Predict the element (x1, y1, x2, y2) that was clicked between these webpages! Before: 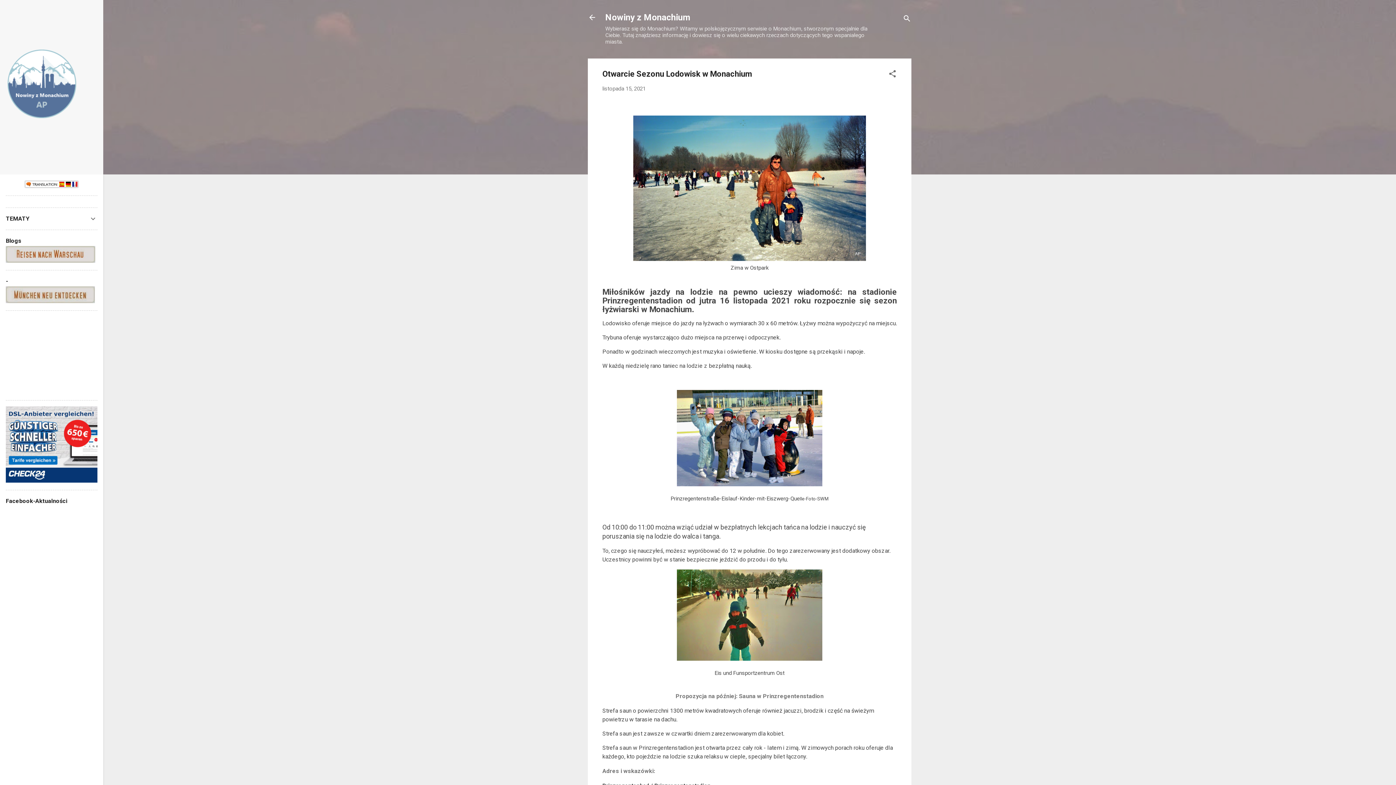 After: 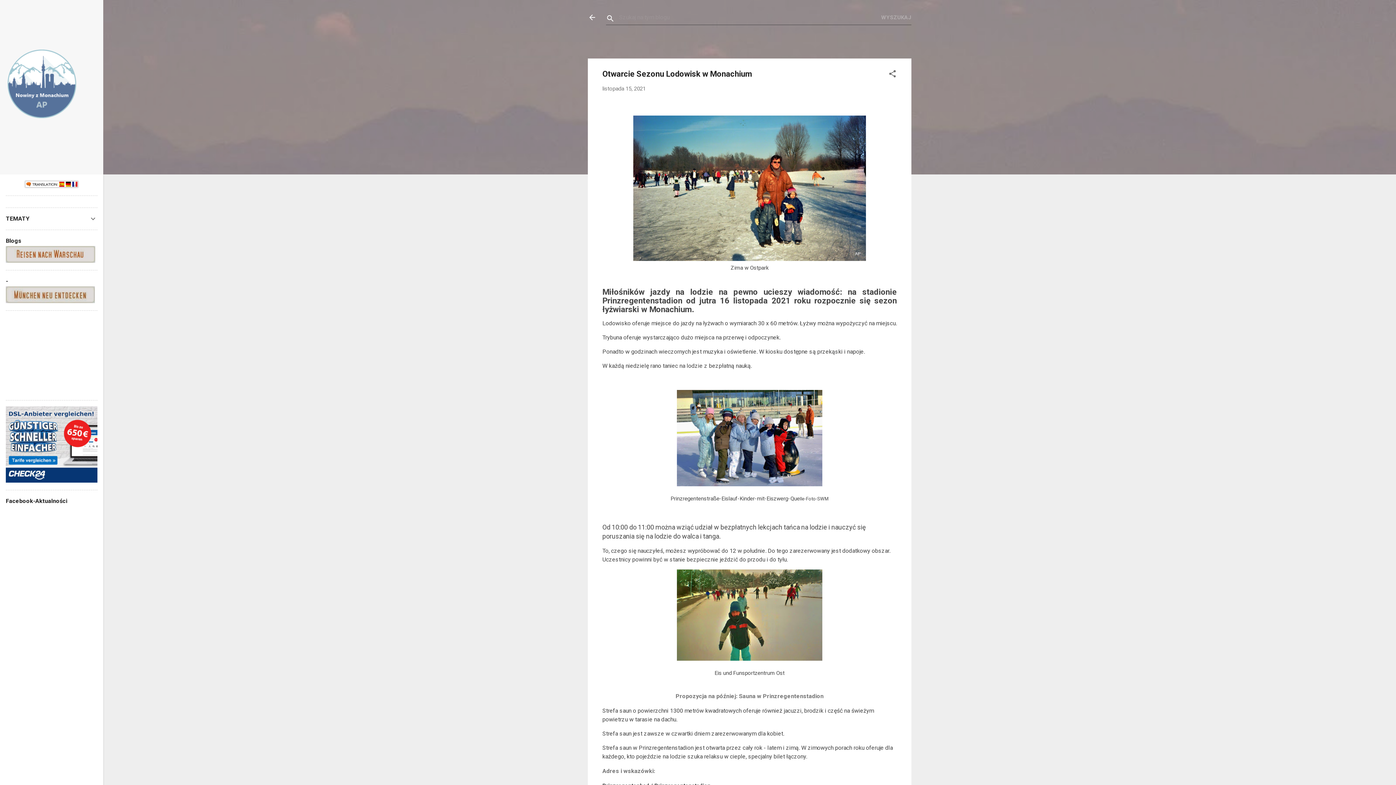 Action: bbox: (902, 8, 911, 30) label: Wyszukaj